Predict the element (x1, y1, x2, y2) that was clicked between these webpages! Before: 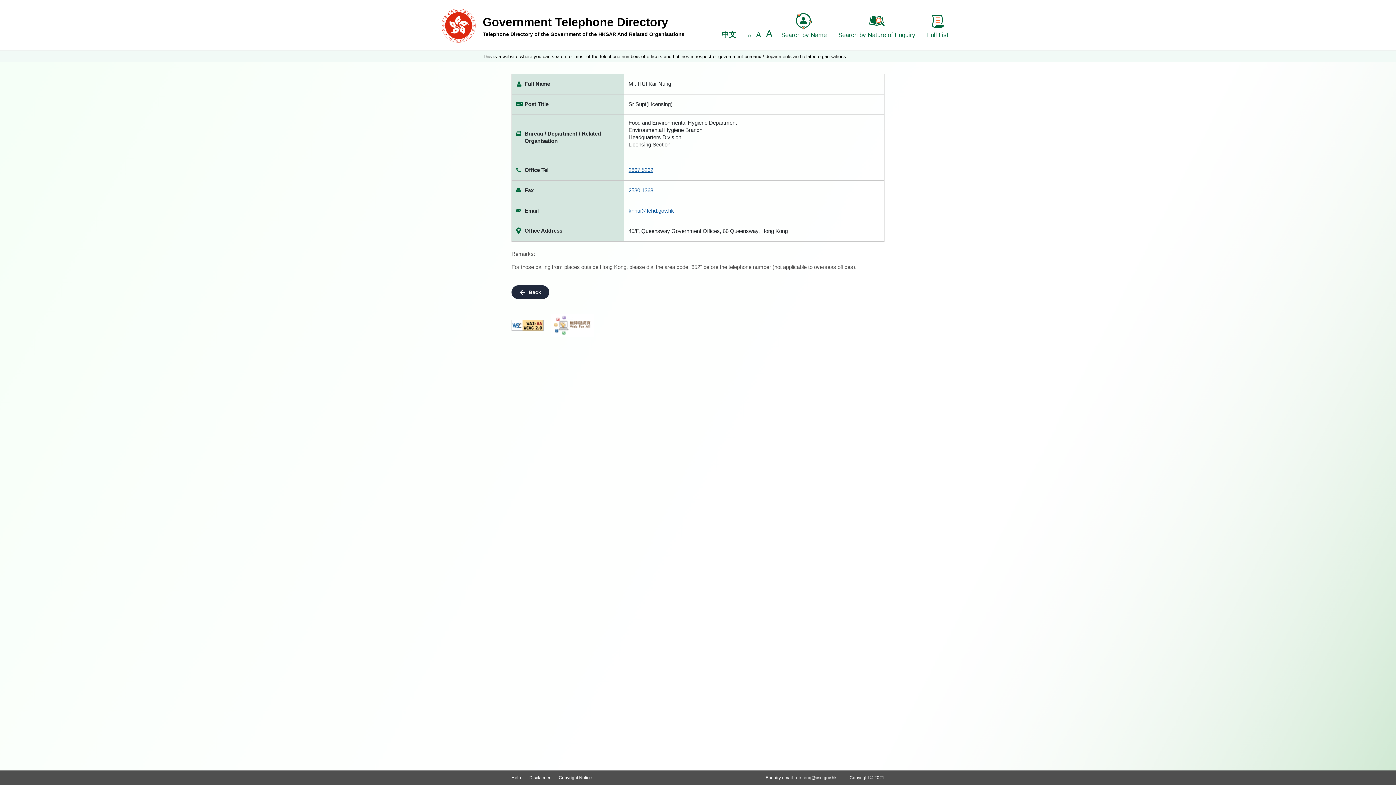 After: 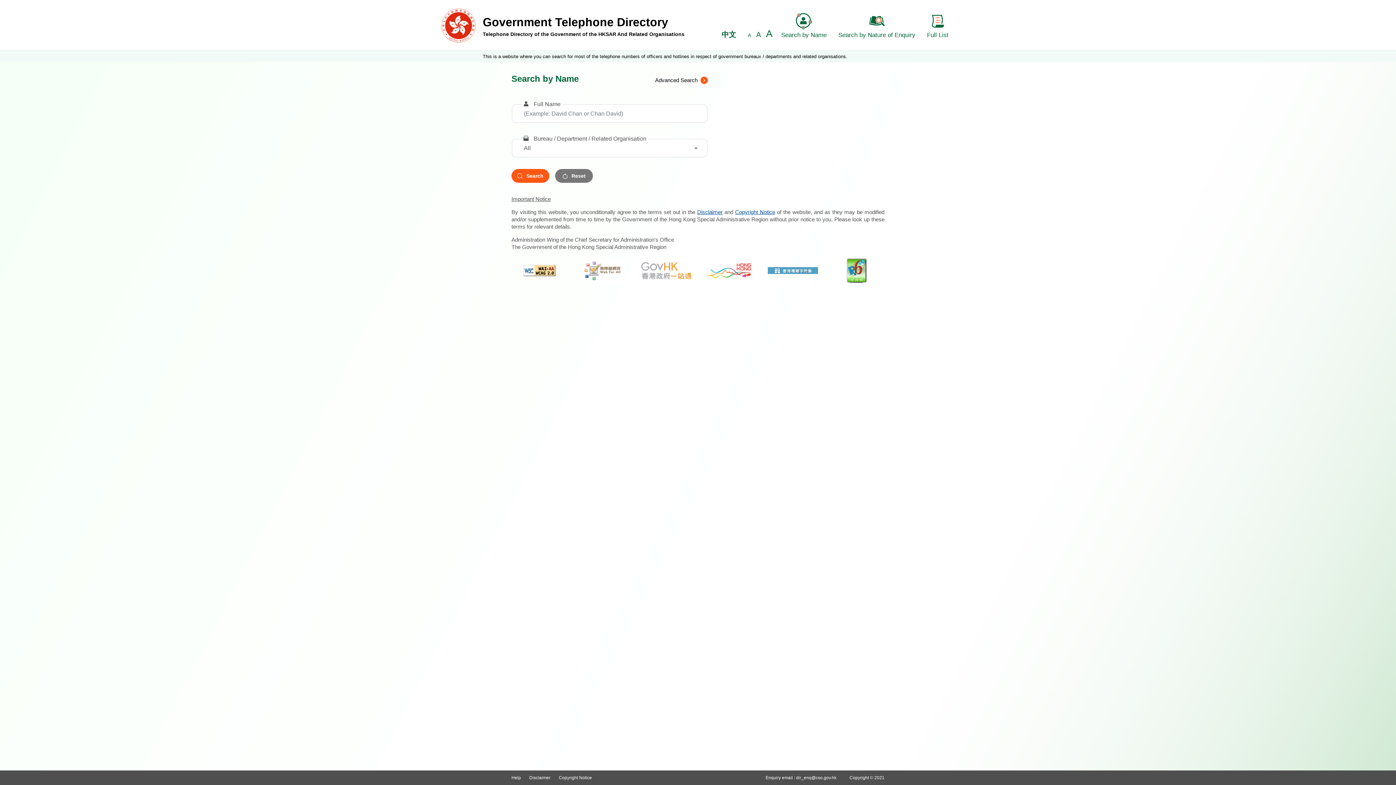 Action: bbox: (441, 22, 475, 28)